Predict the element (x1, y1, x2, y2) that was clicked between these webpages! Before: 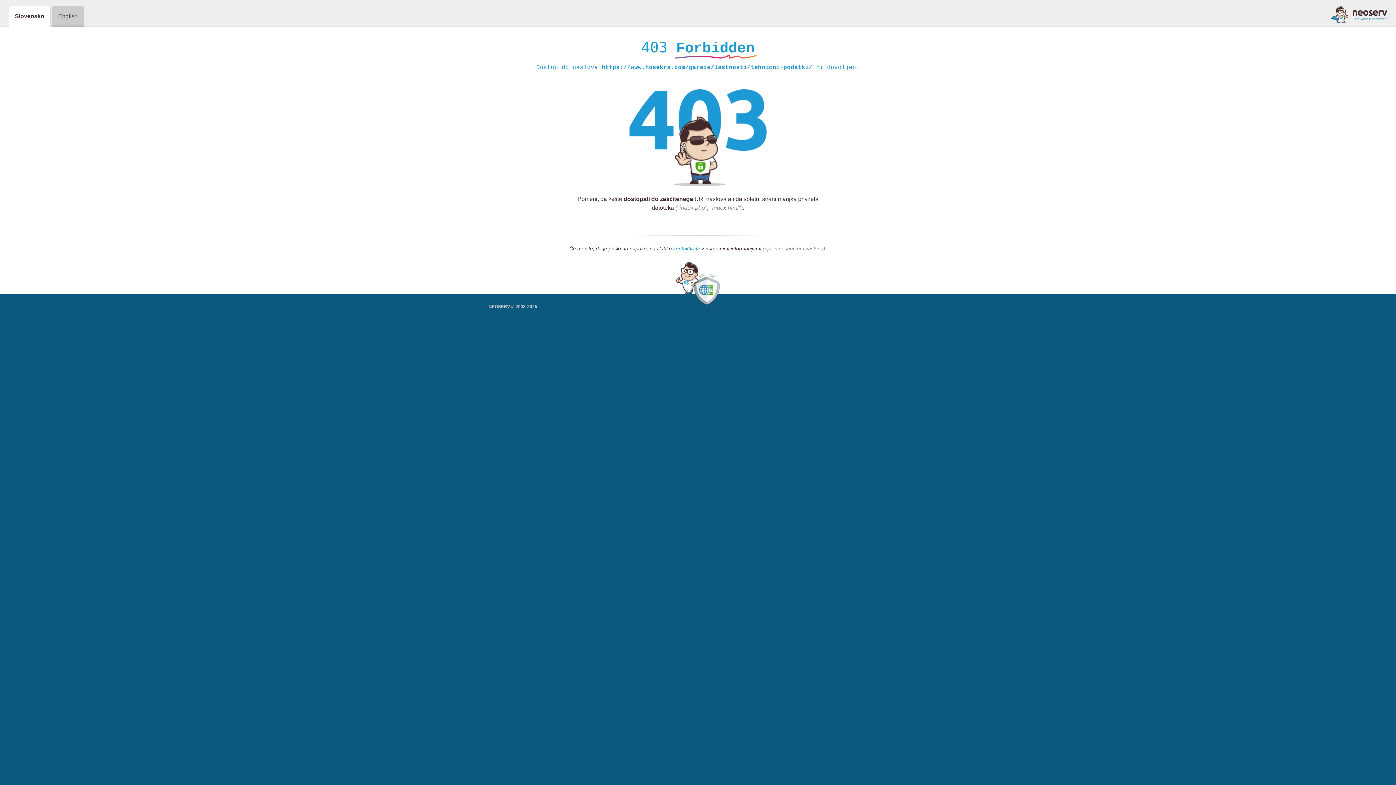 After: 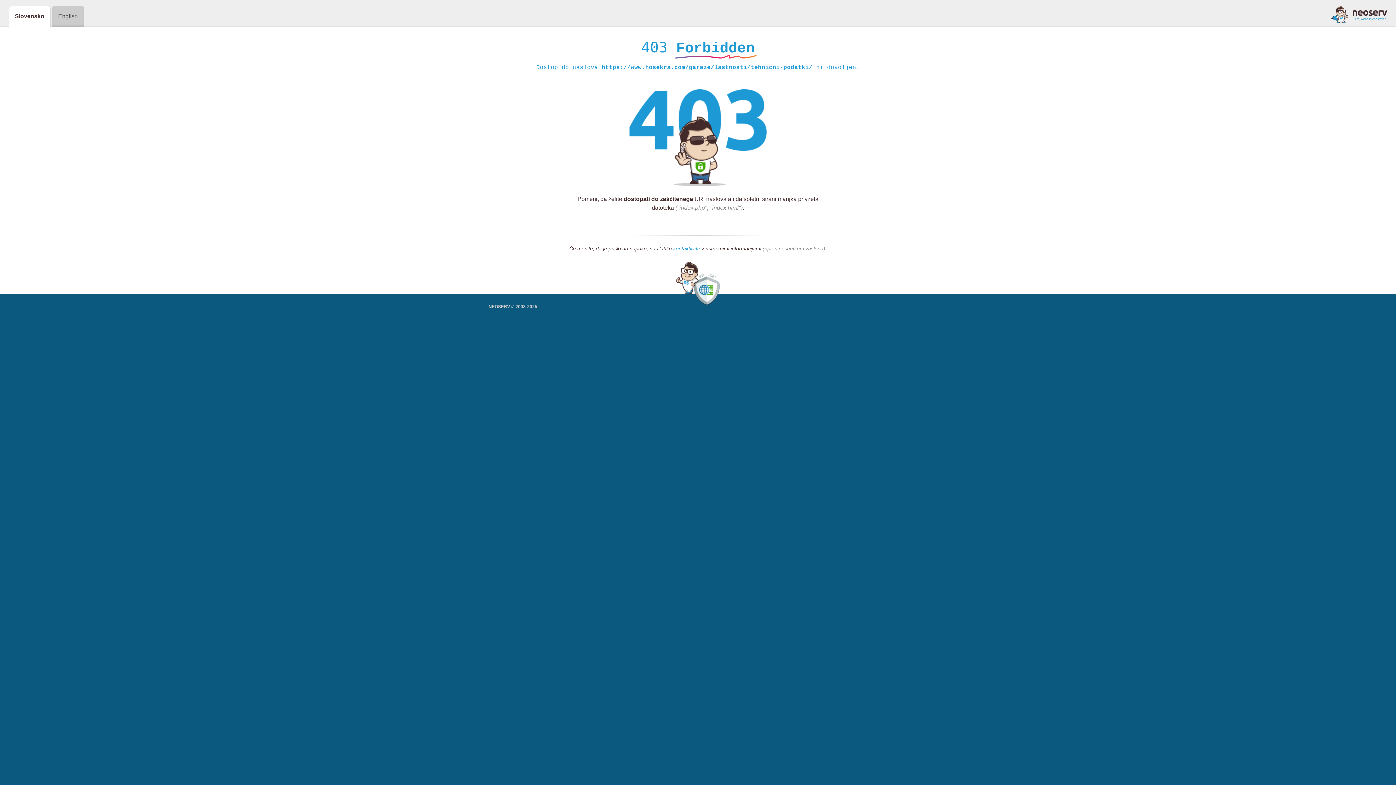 Action: label: kontaktirate bbox: (673, 245, 700, 252)